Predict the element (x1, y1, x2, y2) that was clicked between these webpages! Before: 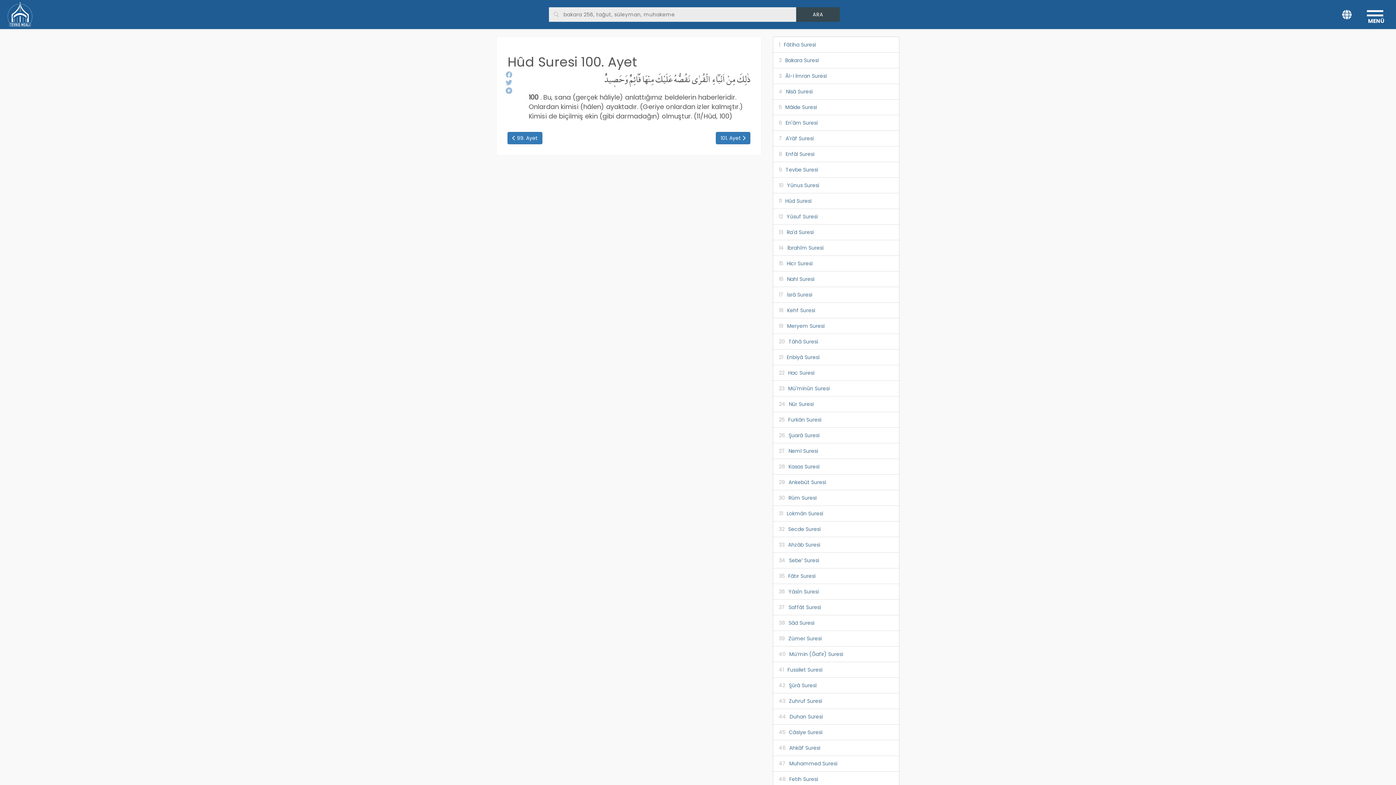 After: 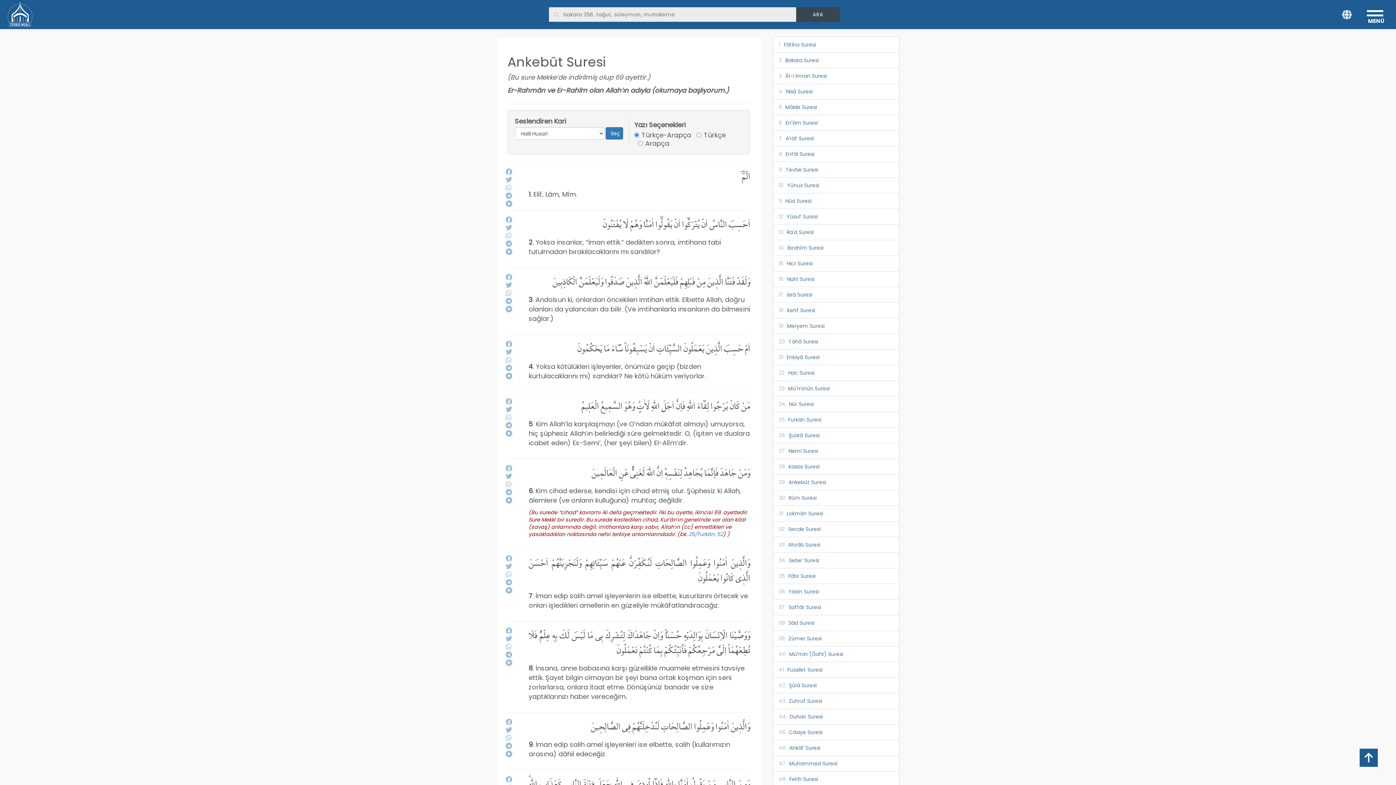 Action: bbox: (773, 474, 899, 490) label: 29Ankebût Suresi